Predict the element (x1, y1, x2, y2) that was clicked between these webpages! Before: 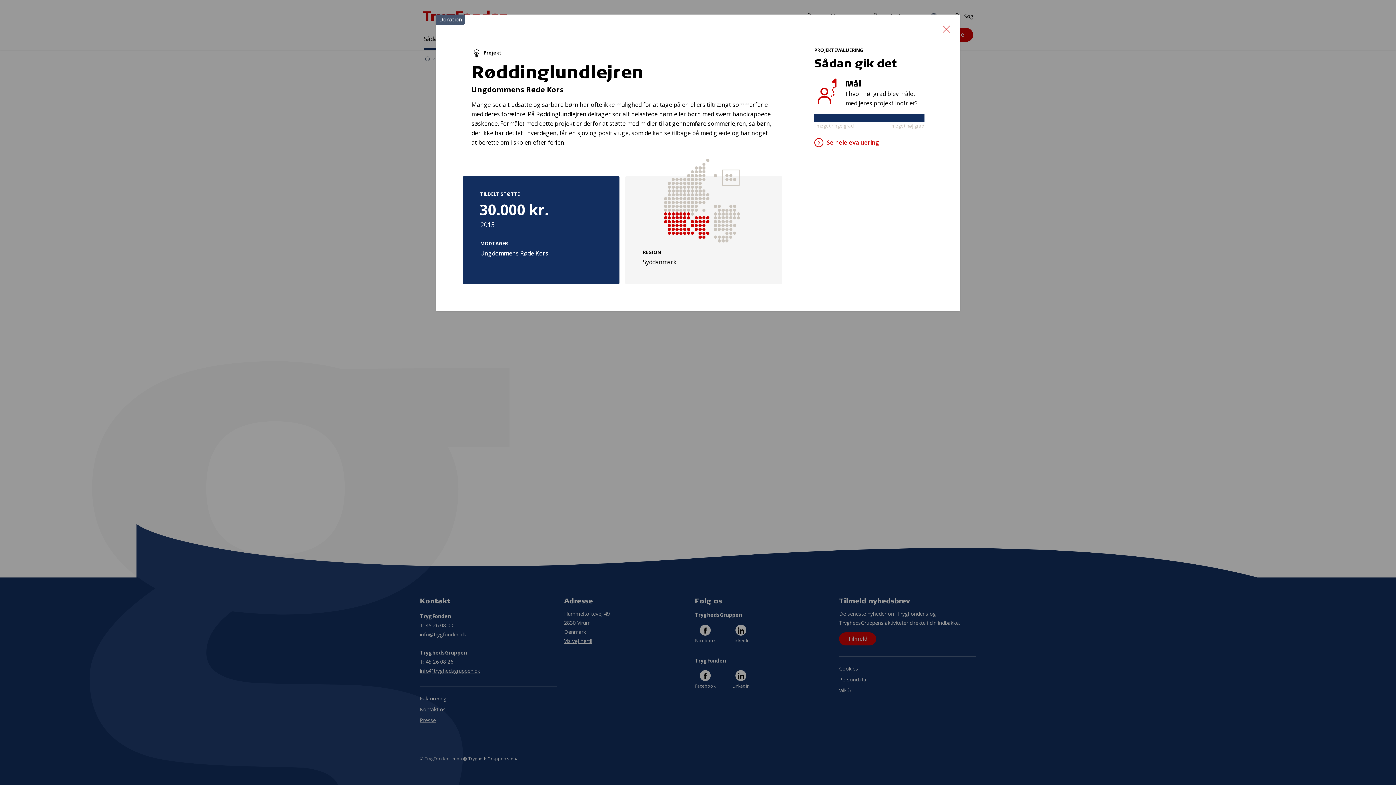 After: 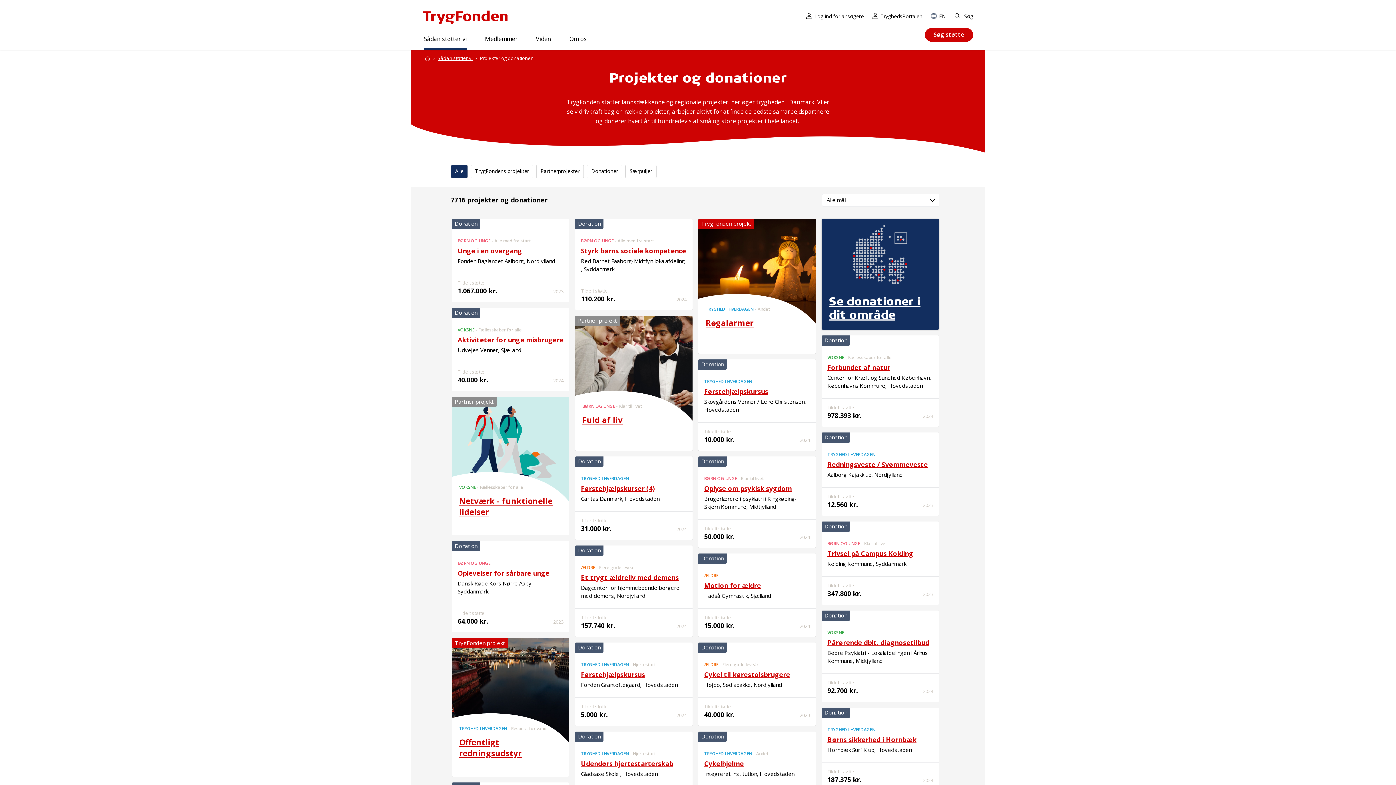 Action: bbox: (942, 23, 950, 32)